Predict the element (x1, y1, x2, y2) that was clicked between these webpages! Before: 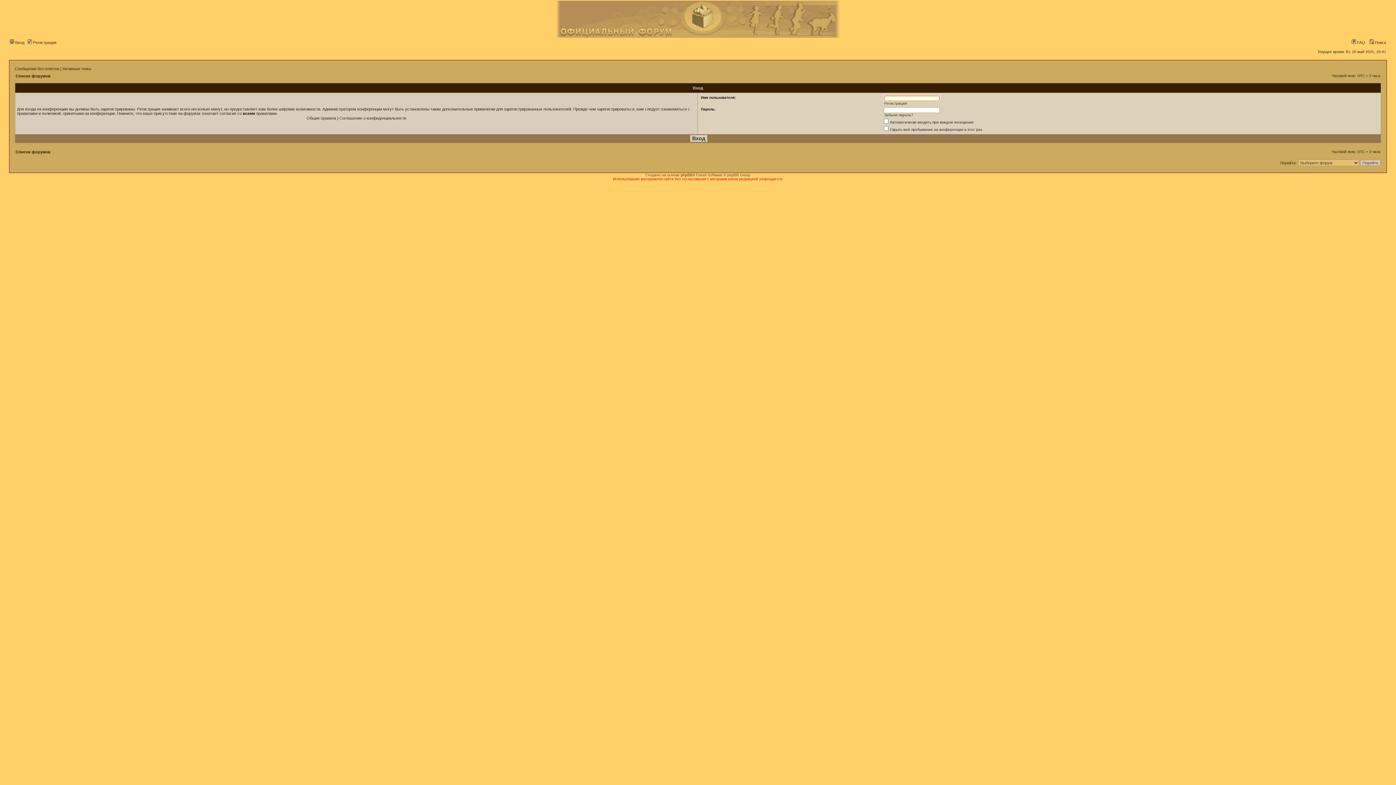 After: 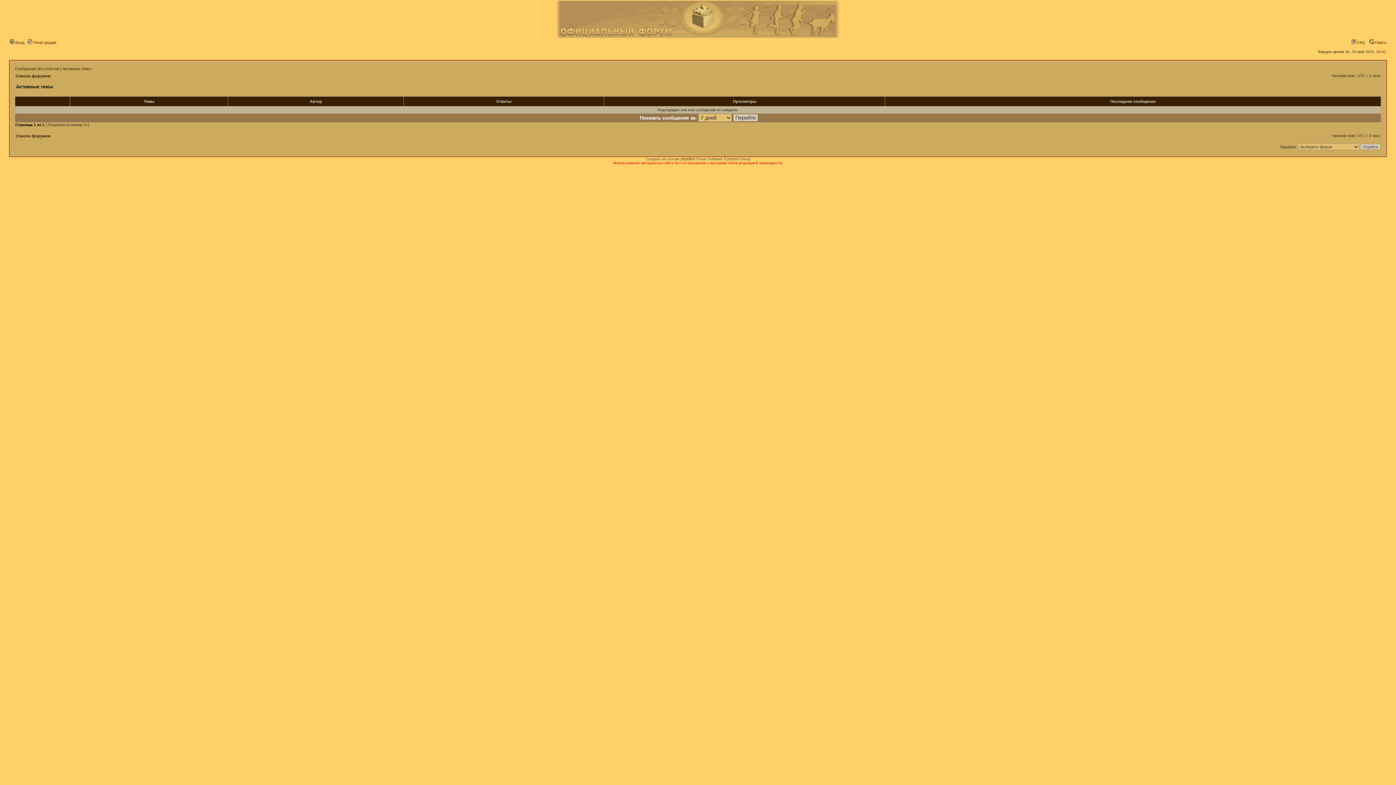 Action: label: Активные темы bbox: (62, 66, 91, 70)